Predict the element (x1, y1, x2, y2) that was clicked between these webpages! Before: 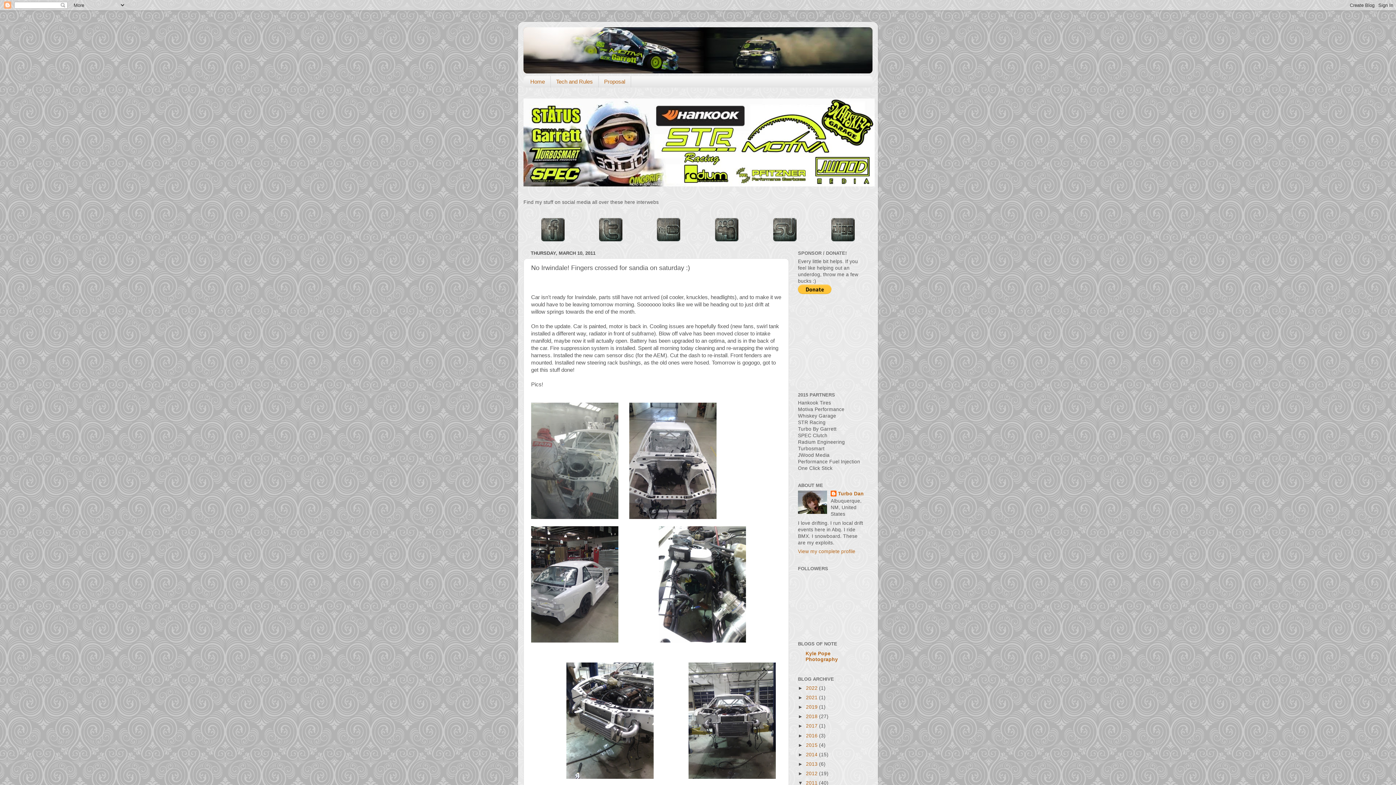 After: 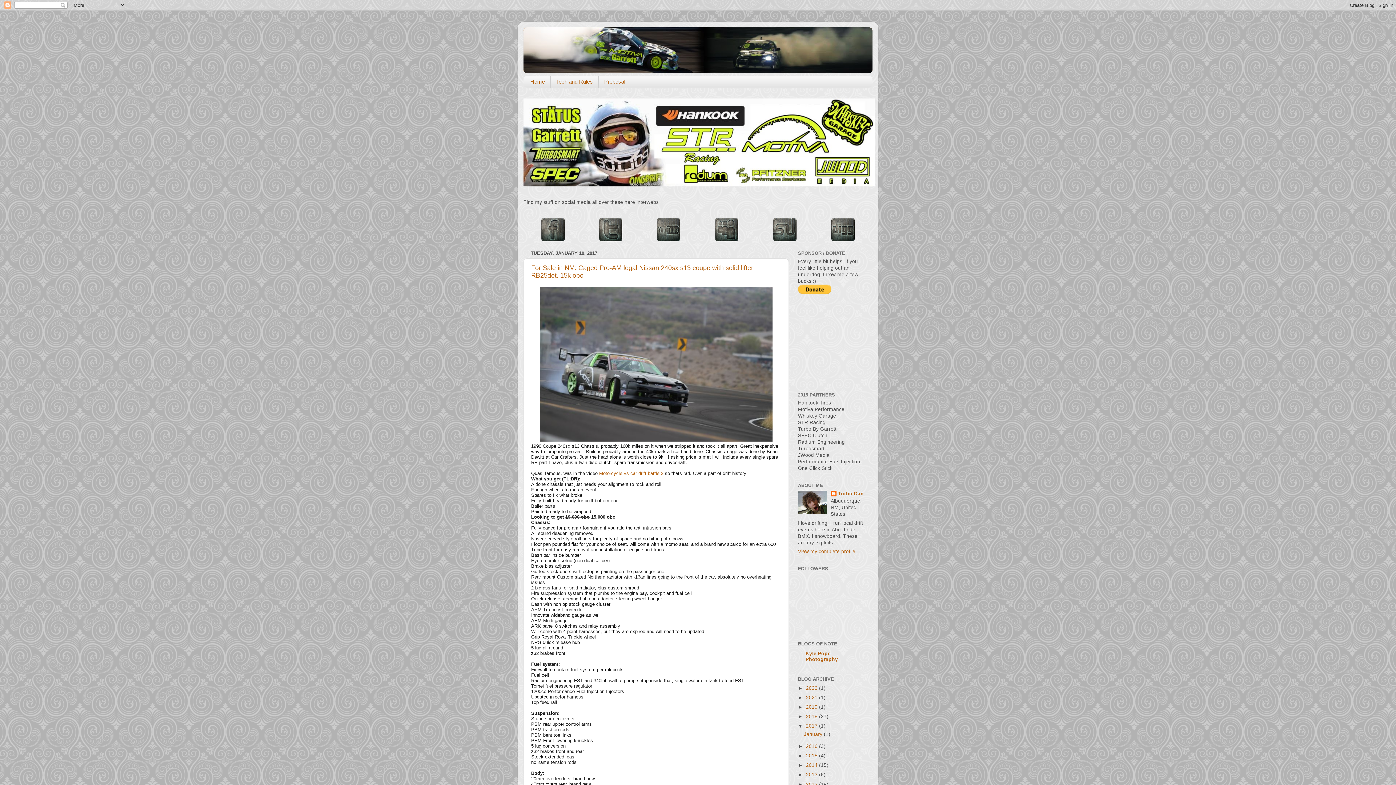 Action: bbox: (806, 723, 819, 729) label: 2017 